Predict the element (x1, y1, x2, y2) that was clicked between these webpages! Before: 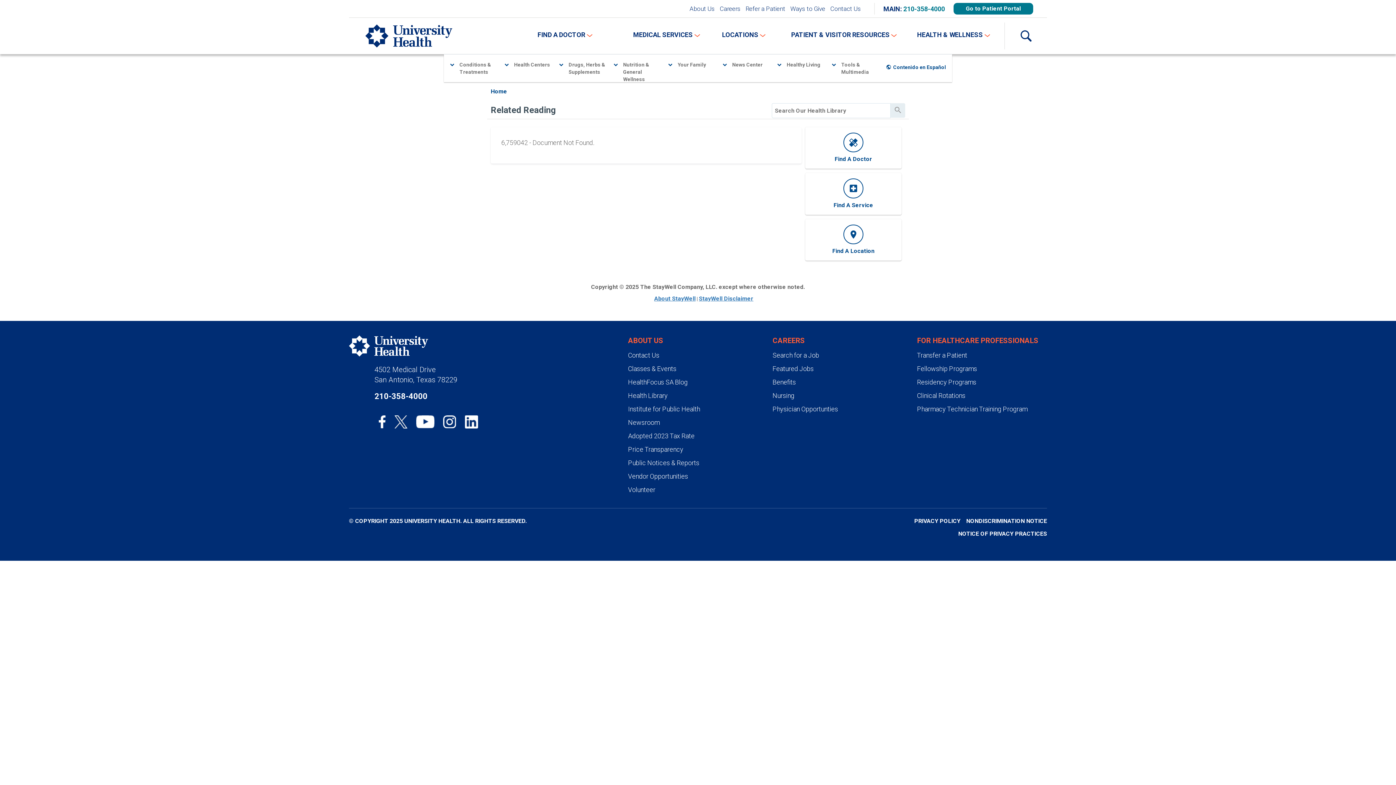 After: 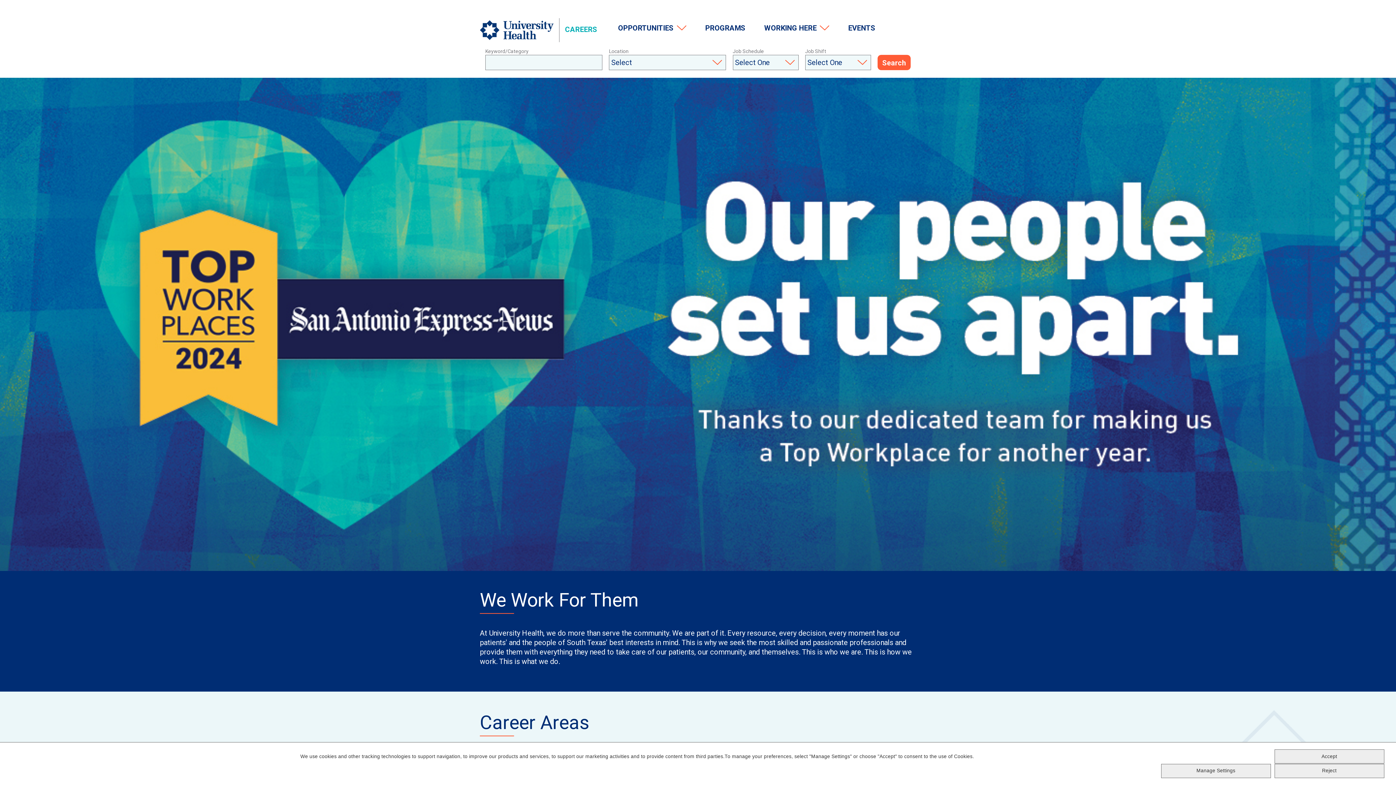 Action: label: CAREERS bbox: (772, 335, 805, 345)